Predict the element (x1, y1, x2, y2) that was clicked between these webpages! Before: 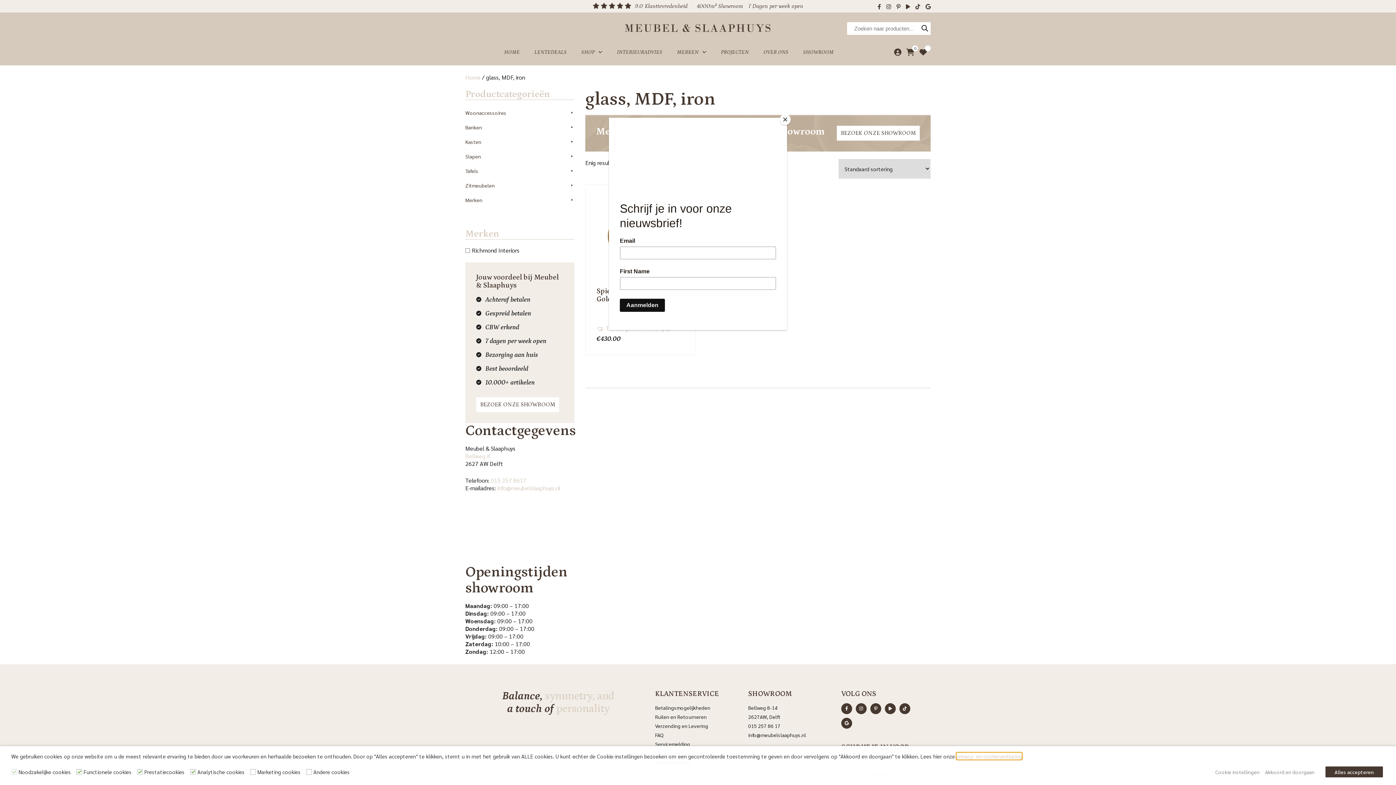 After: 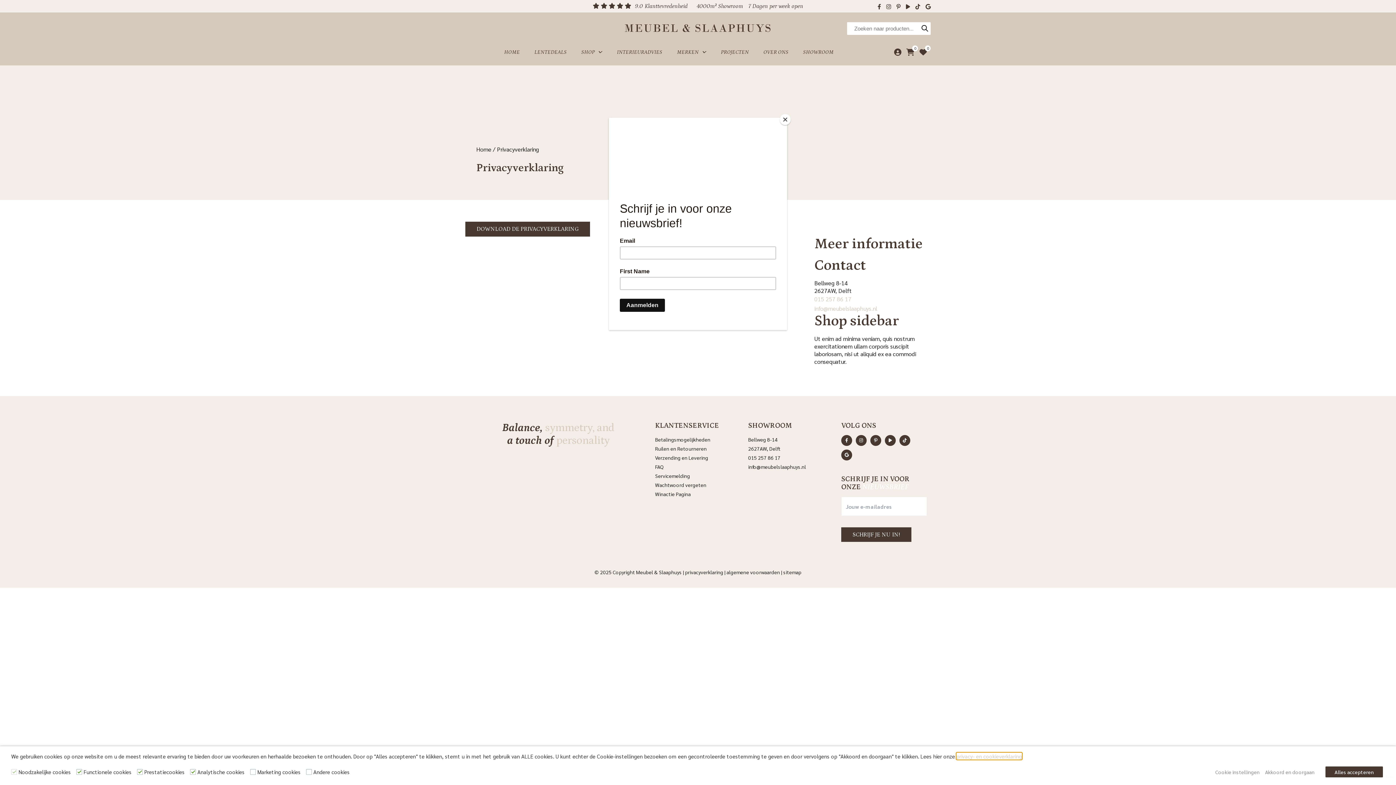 Action: label: privacy- en cookieverklaring bbox: (956, 753, 1022, 760)